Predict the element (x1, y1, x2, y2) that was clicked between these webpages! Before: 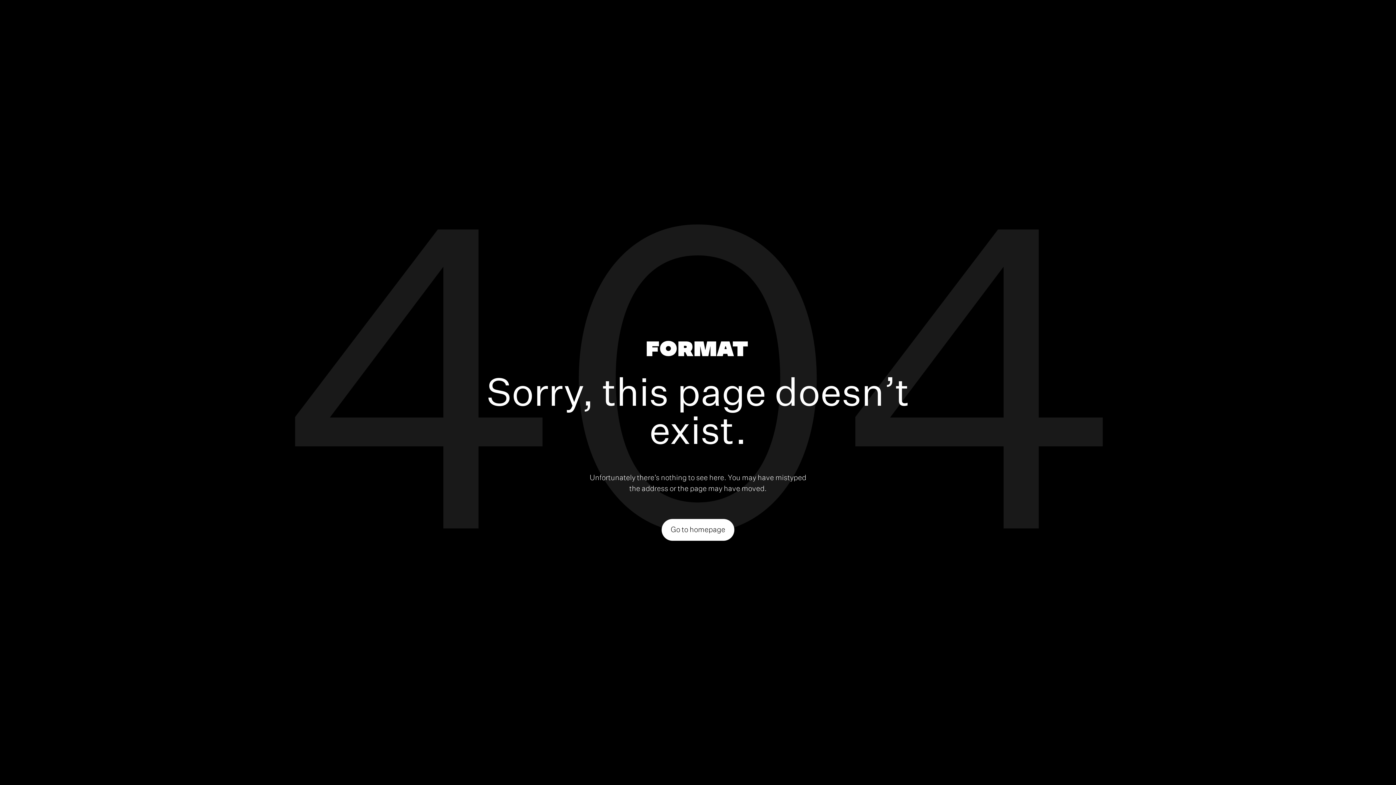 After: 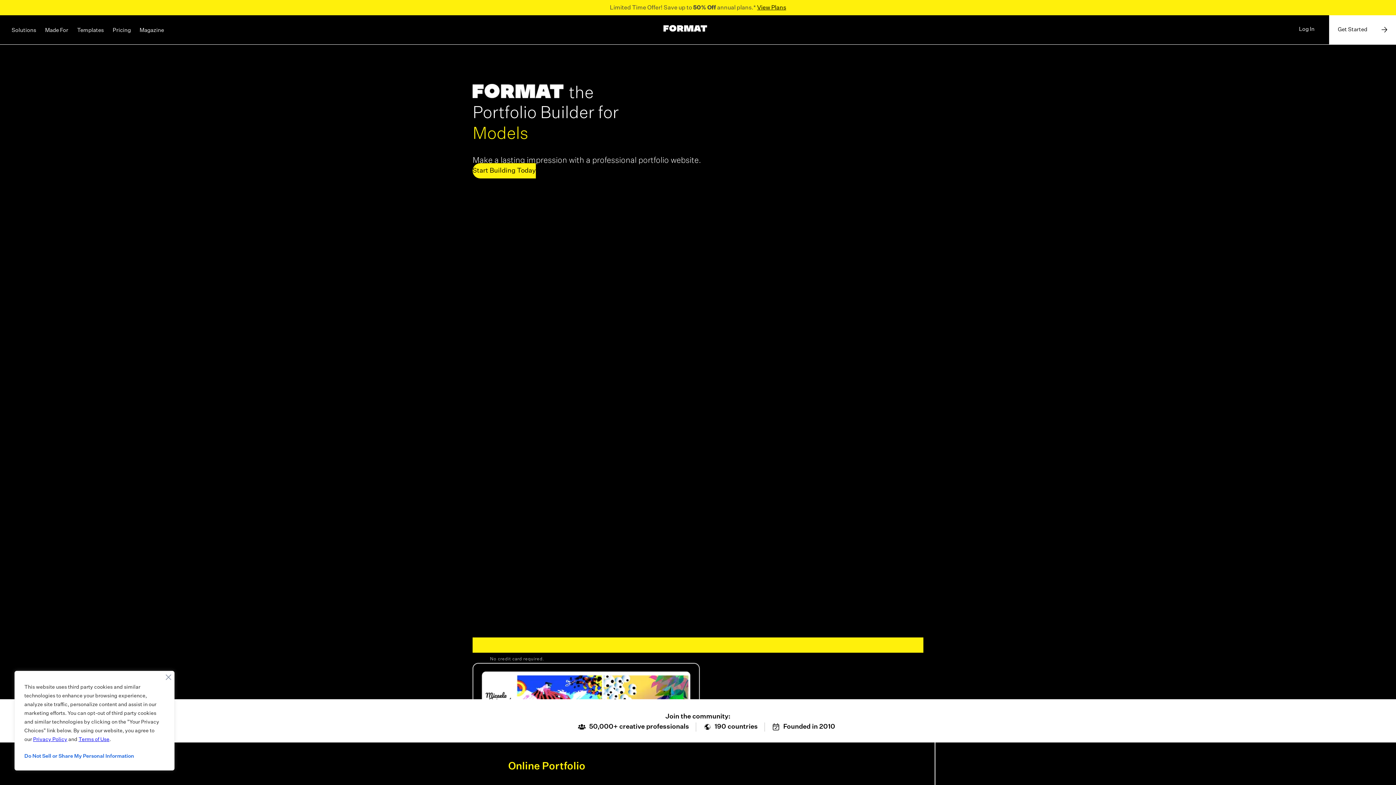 Action: bbox: (646, 340, 747, 359)